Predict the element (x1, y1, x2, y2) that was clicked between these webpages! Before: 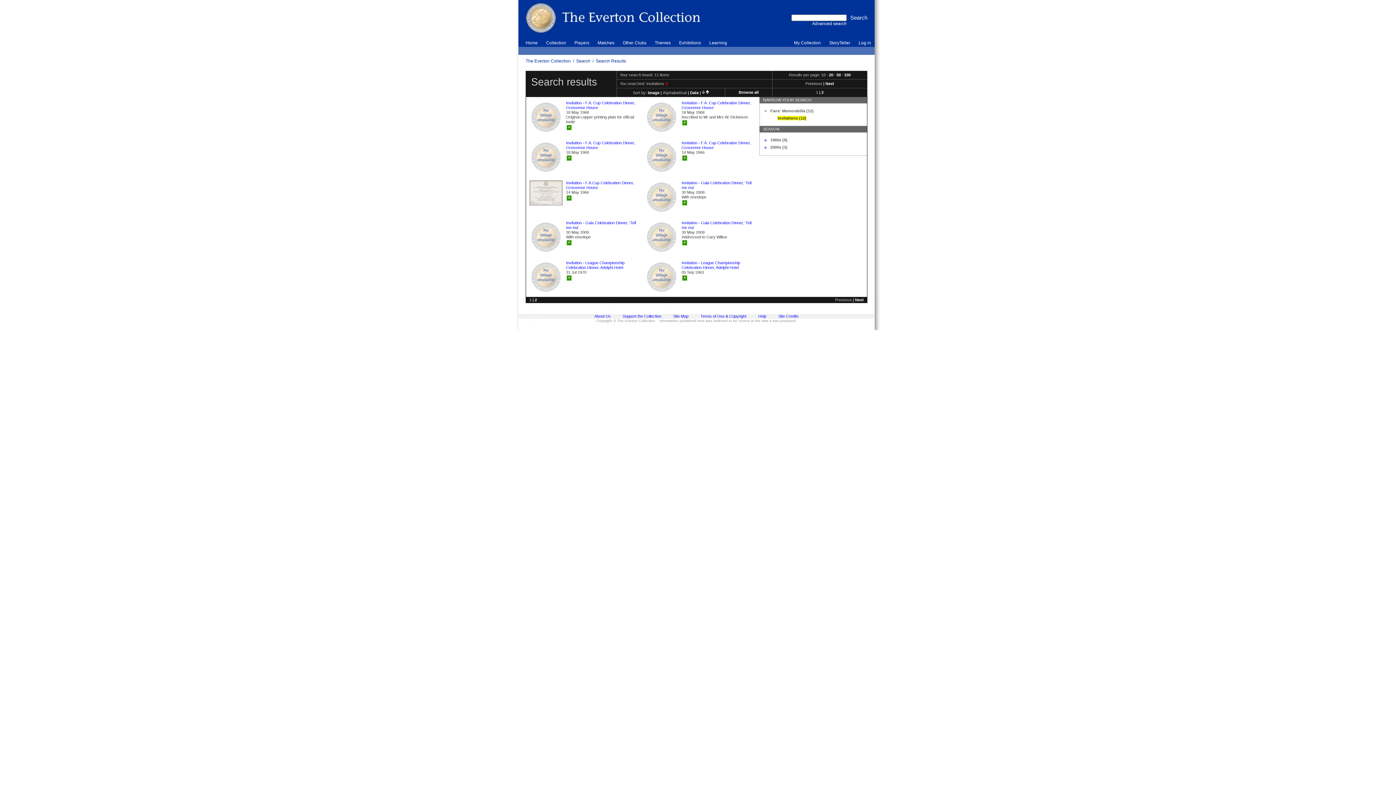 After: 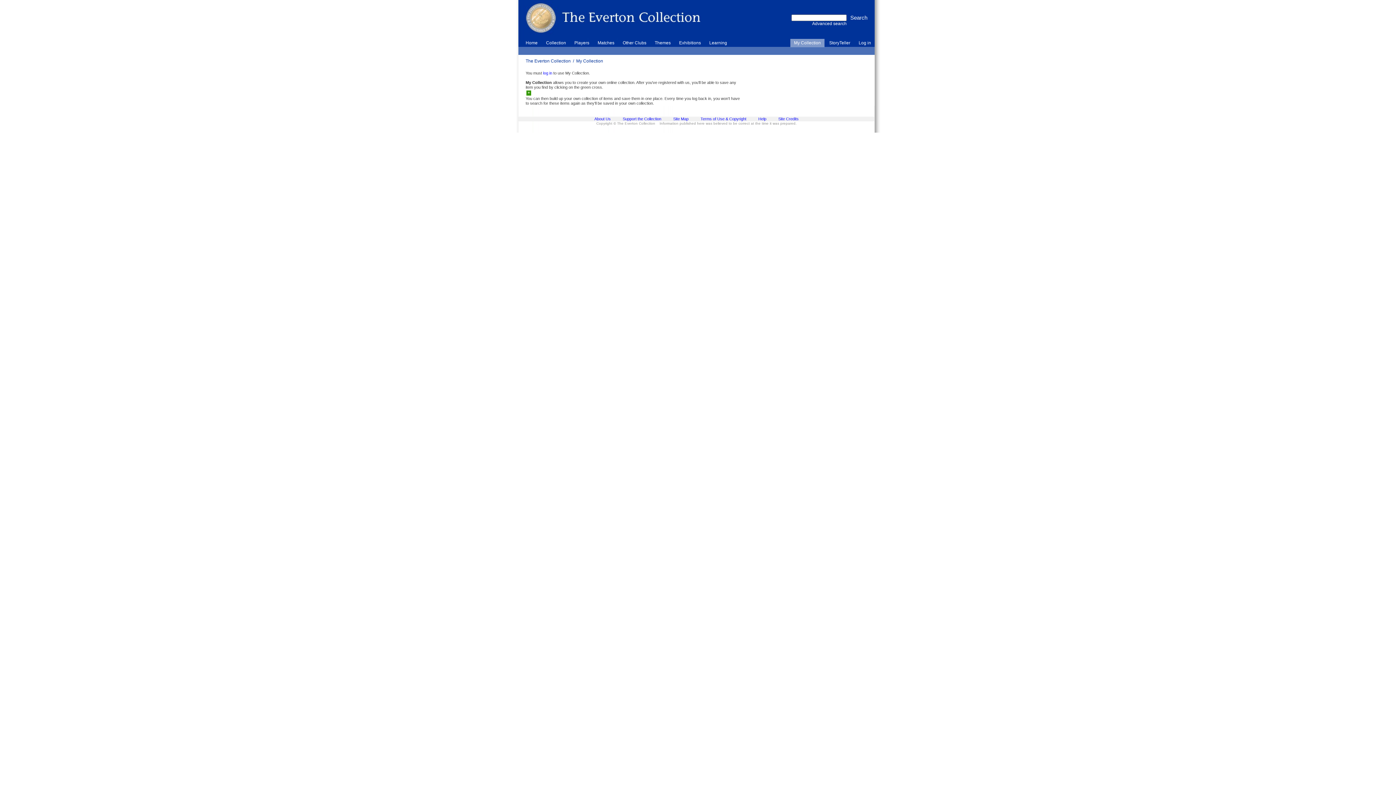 Action: bbox: (566, 125, 638, 130) label: +